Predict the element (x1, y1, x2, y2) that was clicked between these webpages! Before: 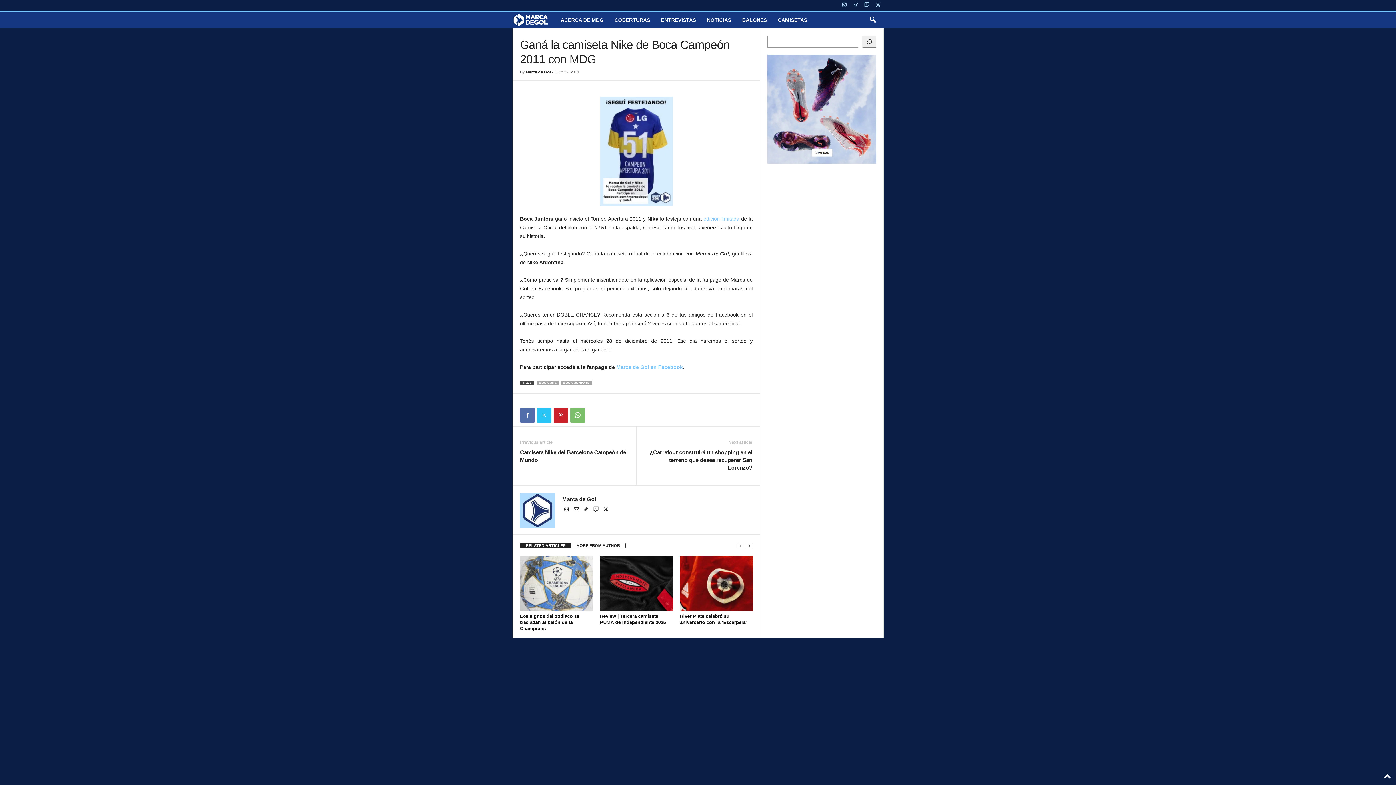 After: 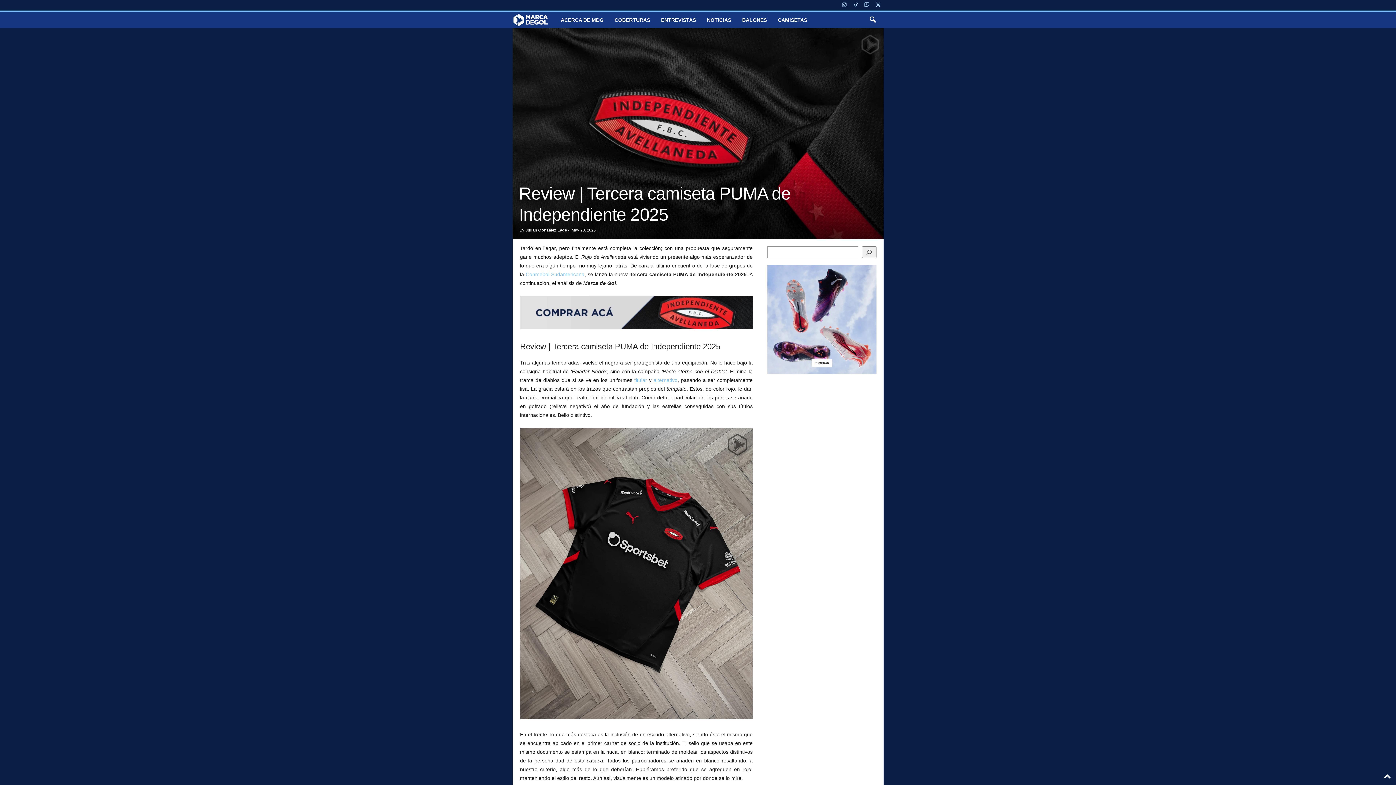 Action: bbox: (600, 556, 672, 611)